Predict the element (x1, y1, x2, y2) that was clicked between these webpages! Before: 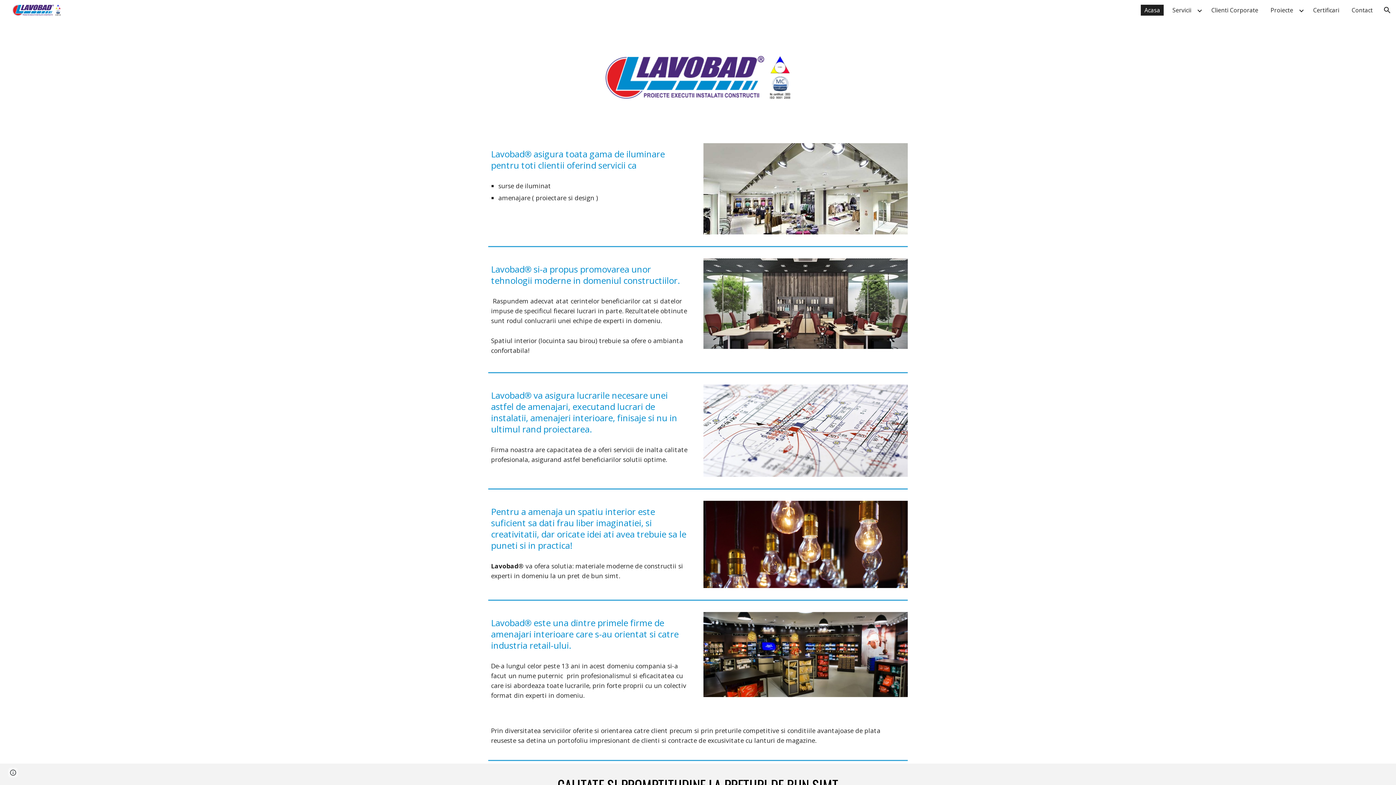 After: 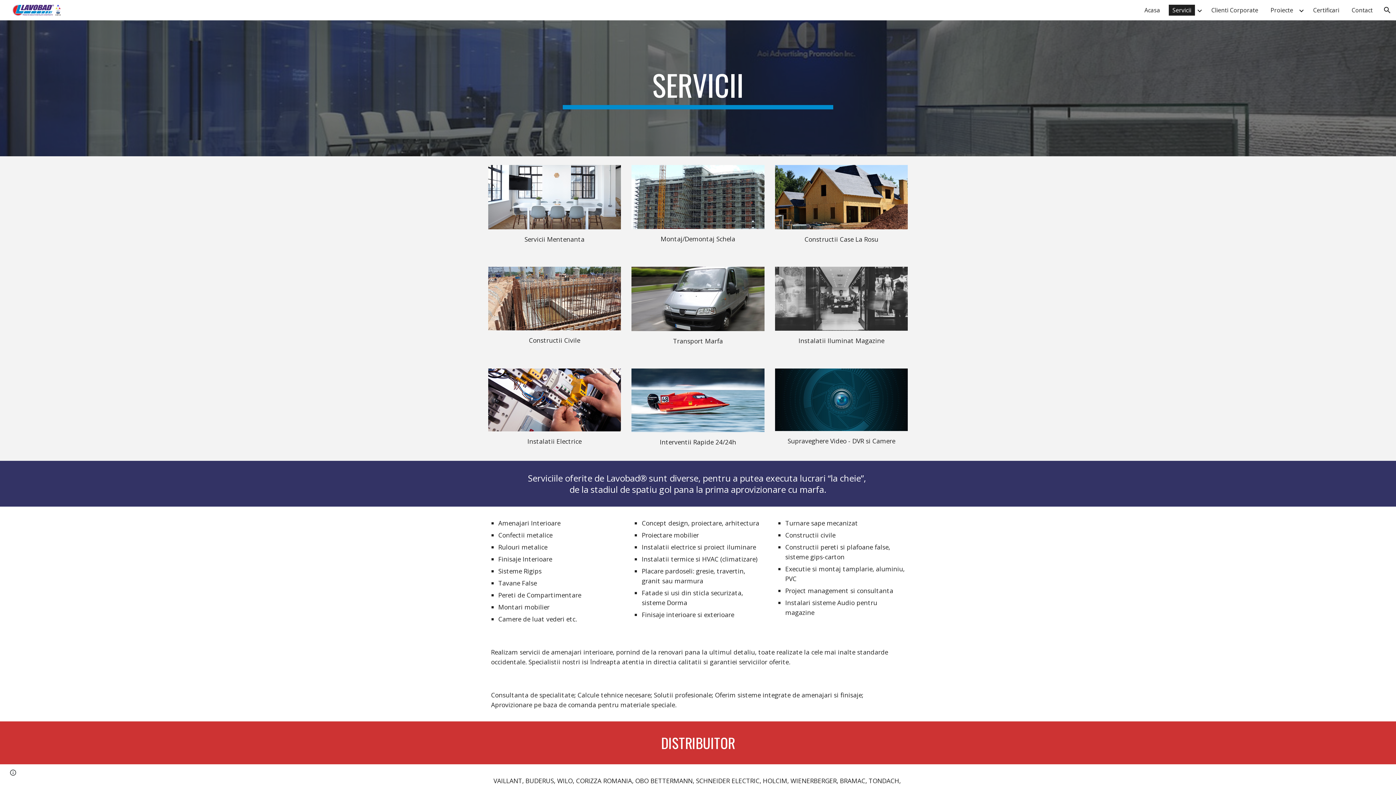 Action: bbox: (1169, 4, 1195, 15) label: Servicii